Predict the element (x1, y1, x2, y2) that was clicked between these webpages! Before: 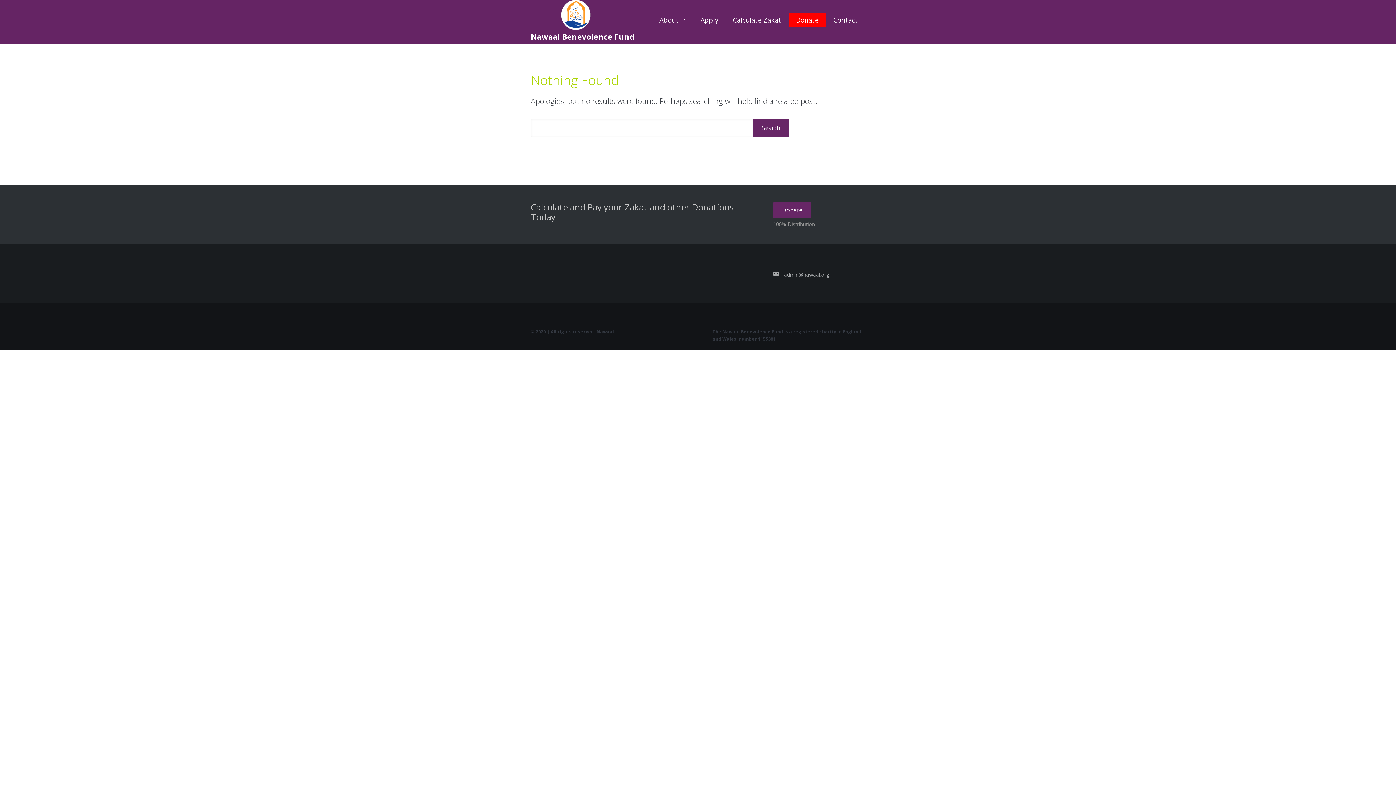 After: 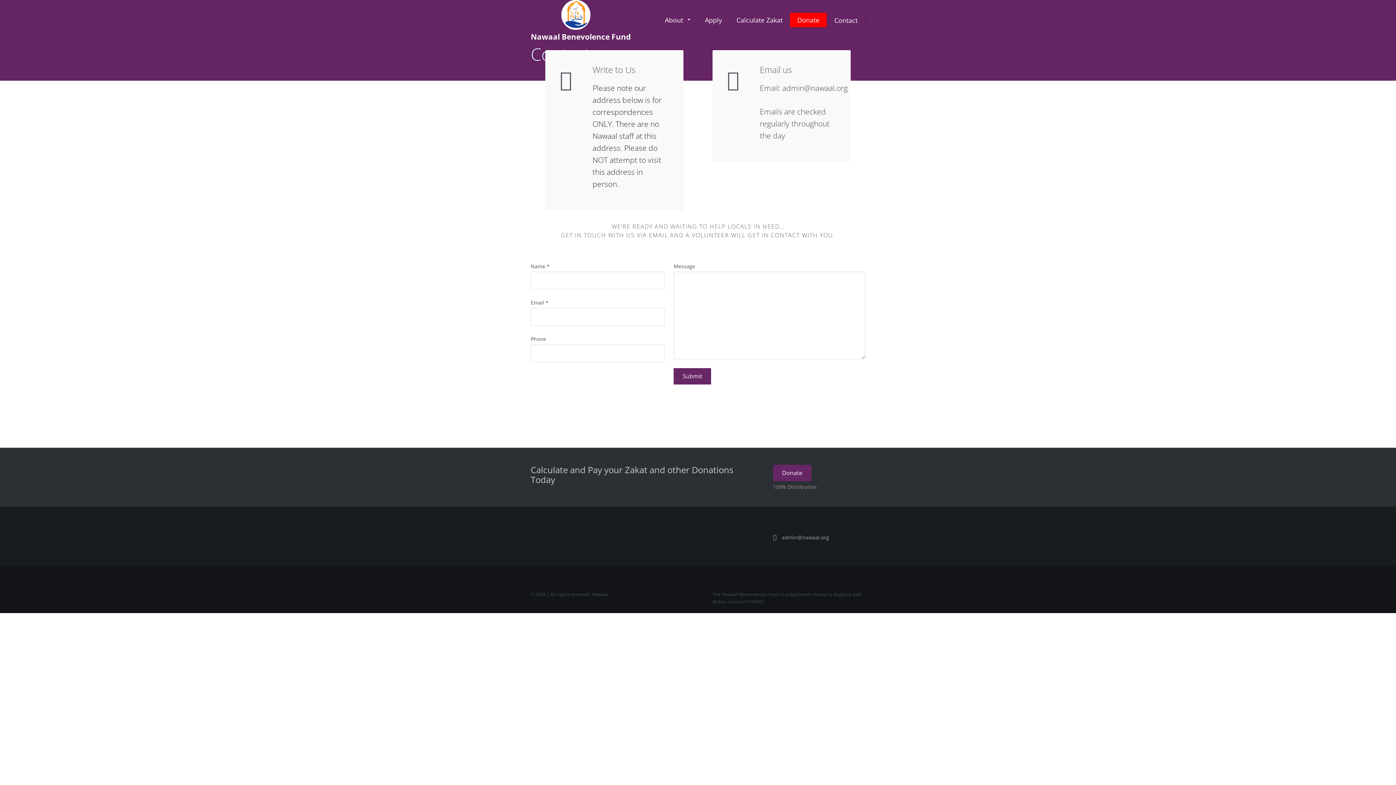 Action: label: Contact bbox: (826, 12, 865, 27)